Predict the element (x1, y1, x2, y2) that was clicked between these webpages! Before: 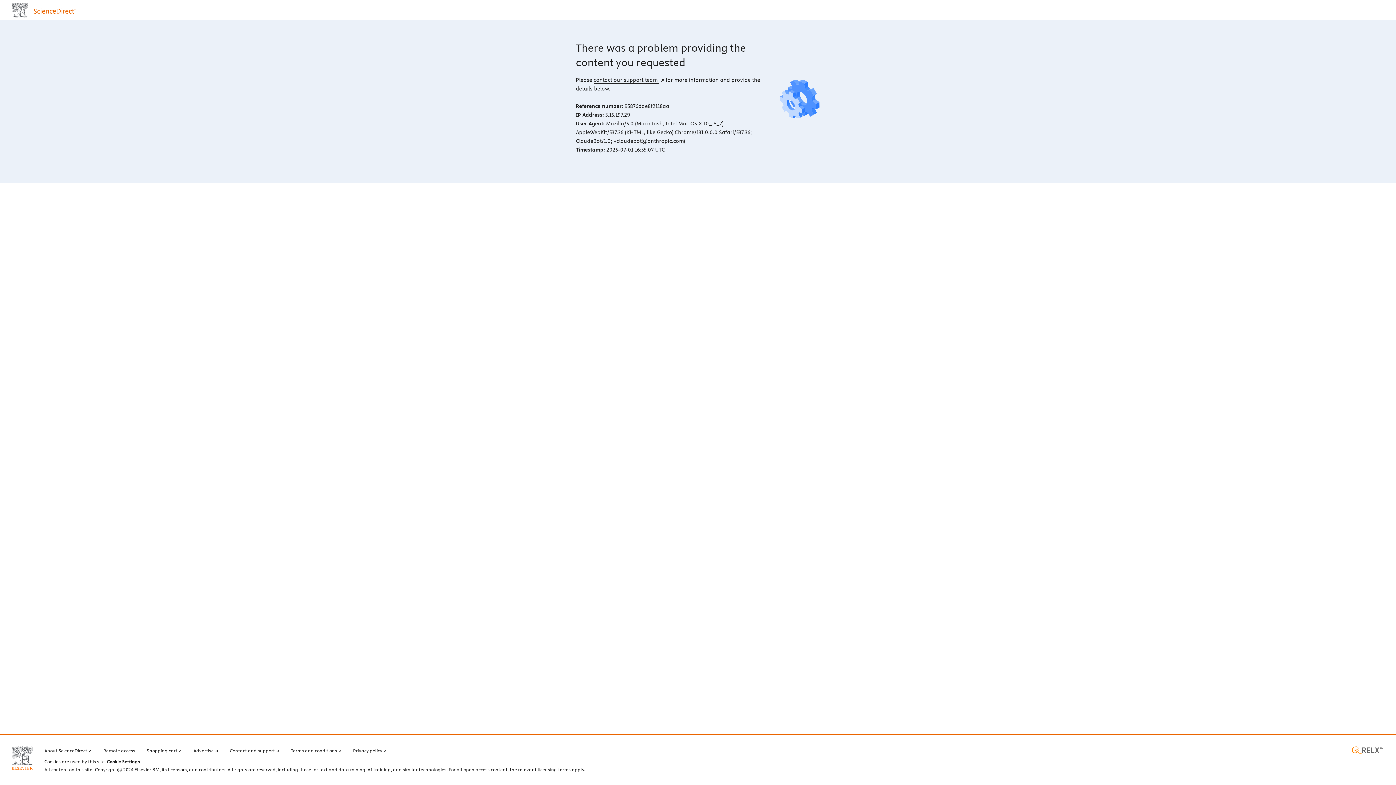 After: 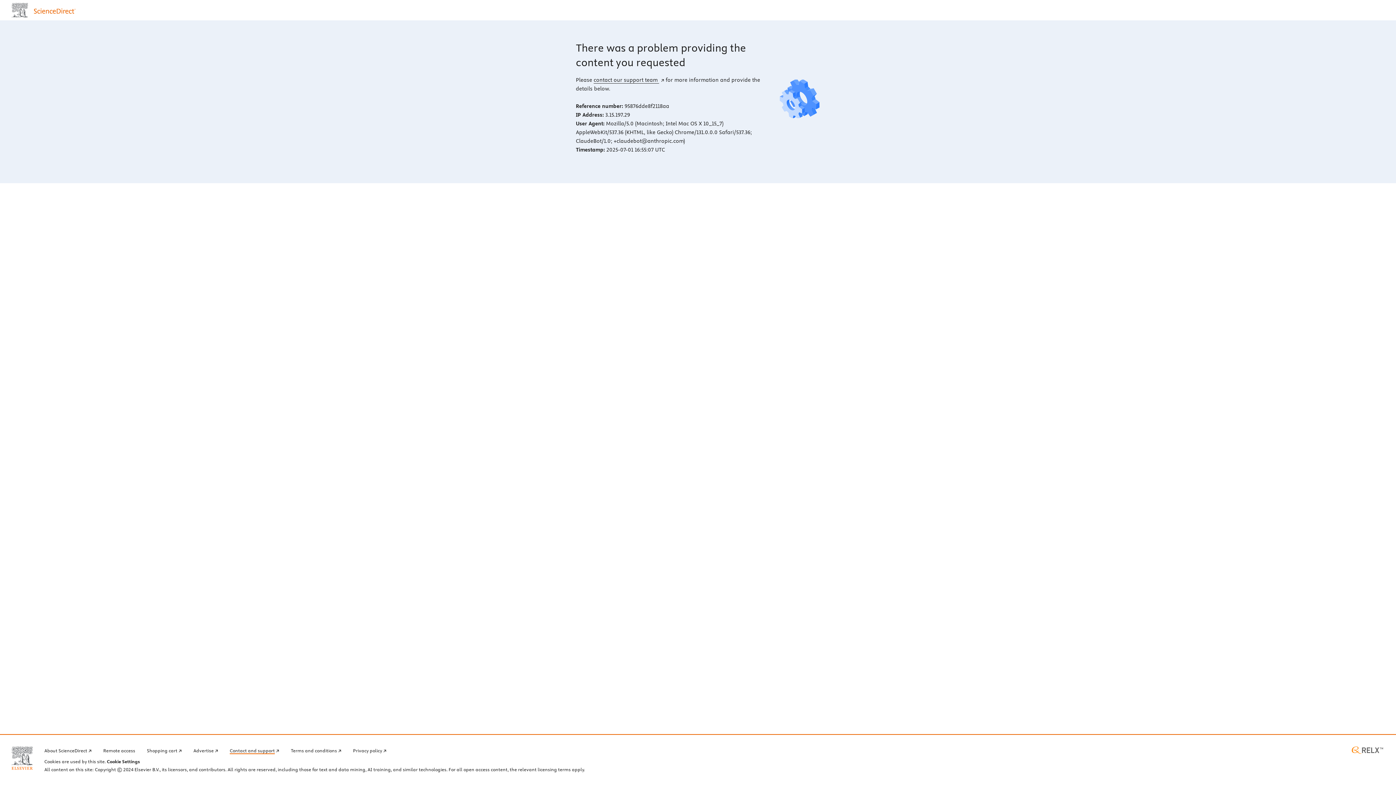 Action: bbox: (229, 746, 279, 754) label: Contact and support